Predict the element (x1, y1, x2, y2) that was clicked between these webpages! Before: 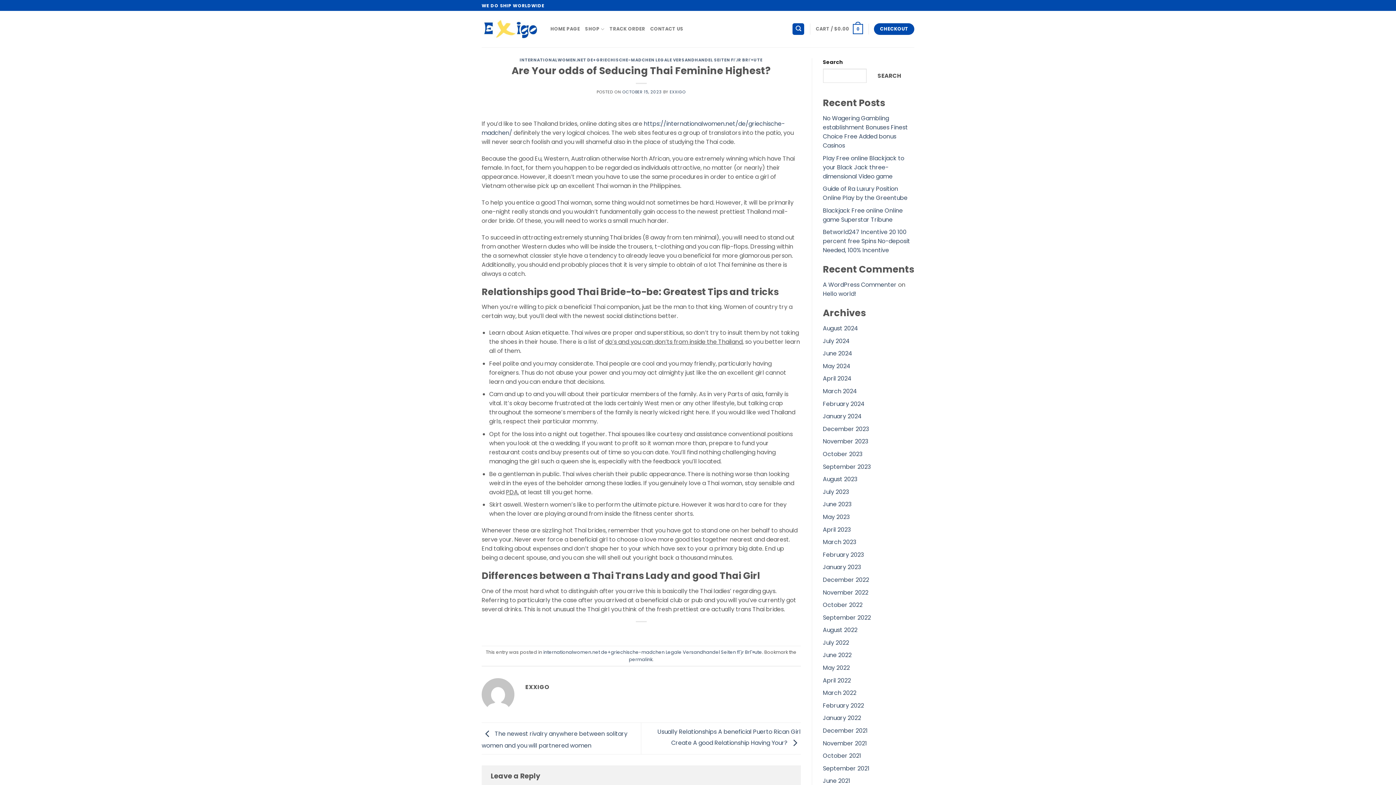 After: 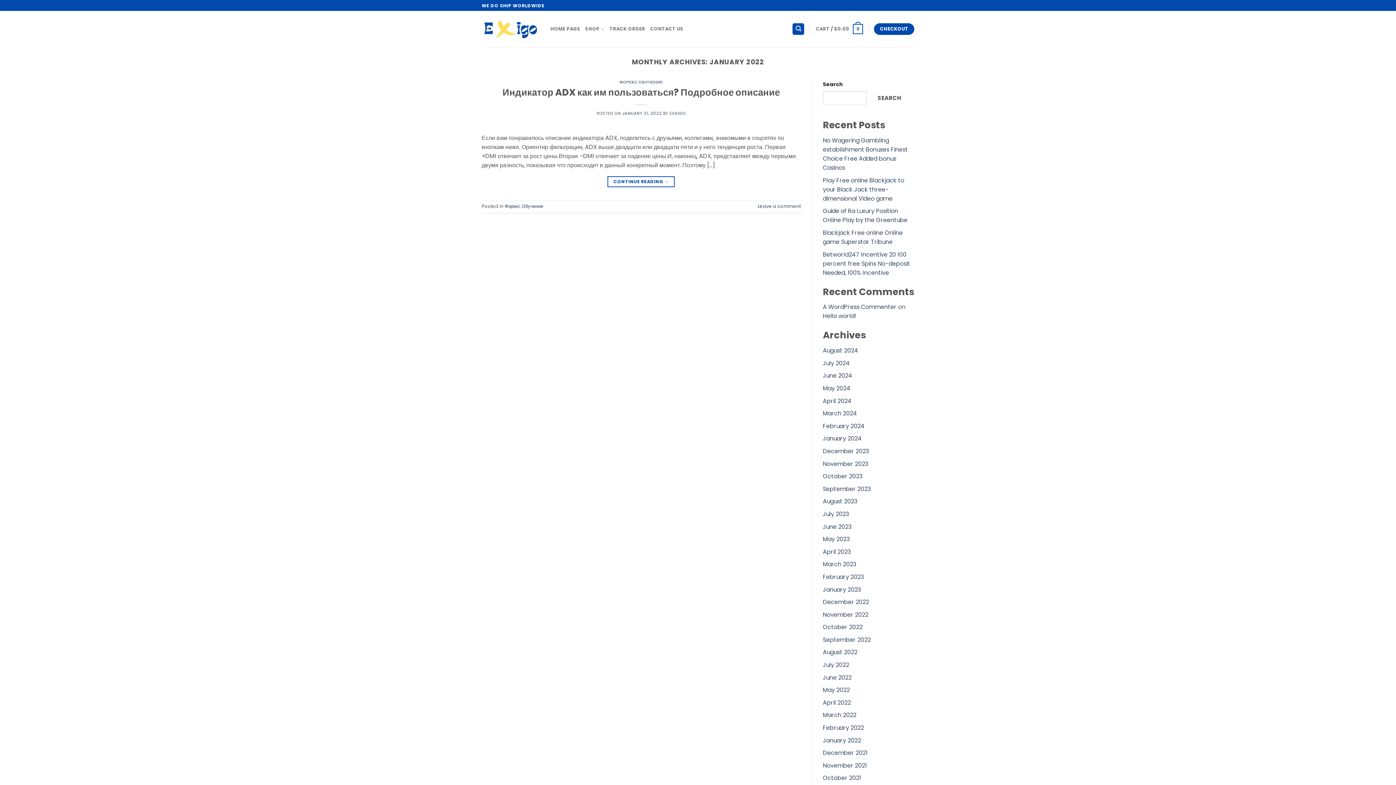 Action: bbox: (823, 714, 861, 722) label: January 2022